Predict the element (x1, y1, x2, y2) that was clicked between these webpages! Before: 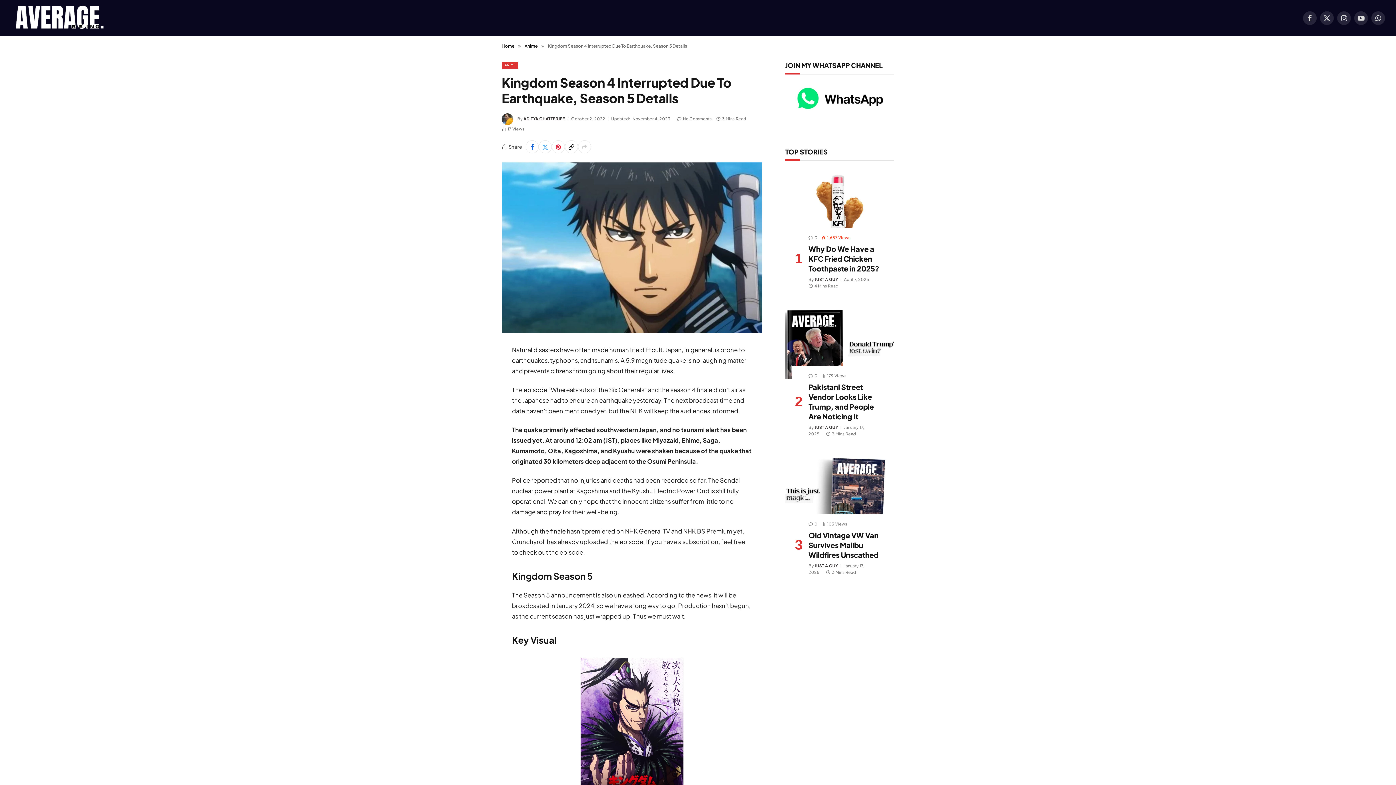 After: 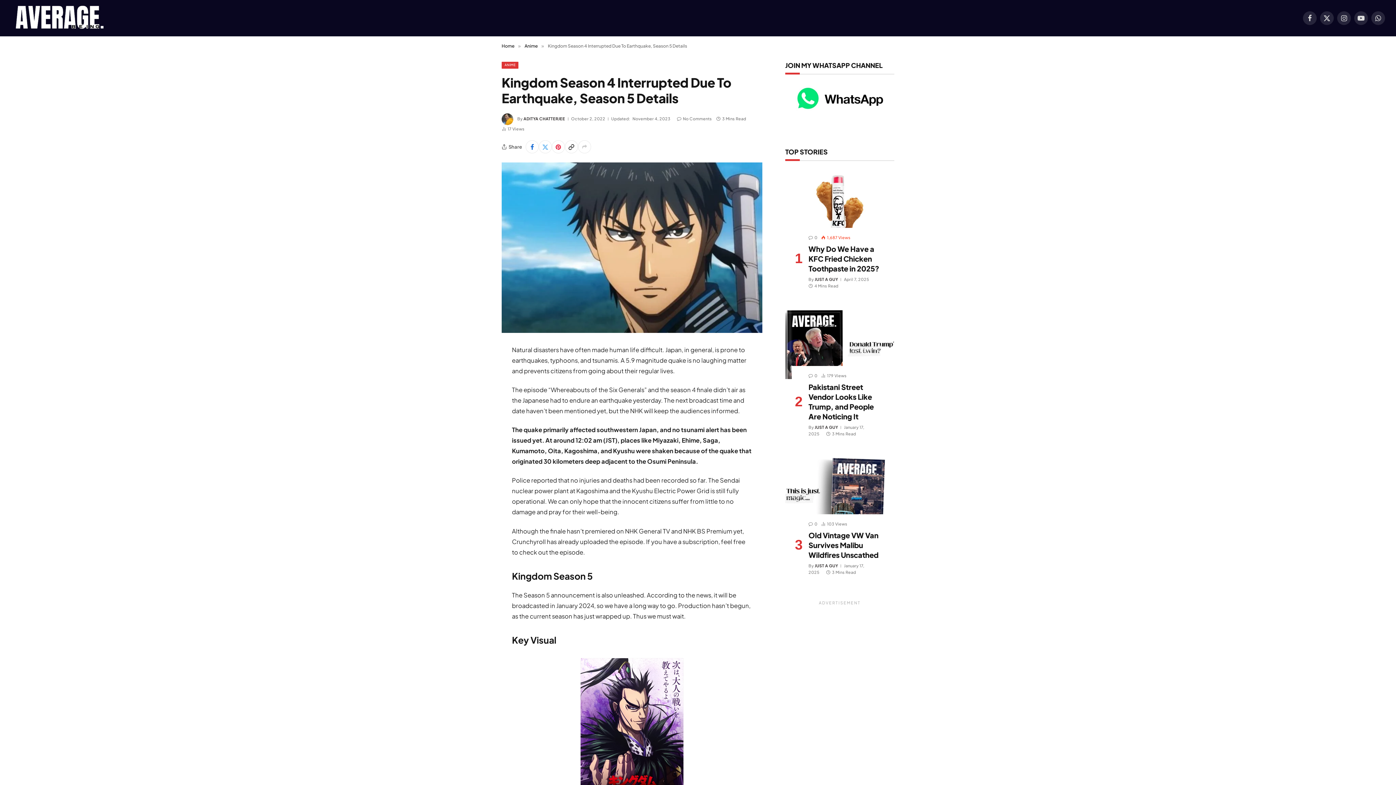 Action: bbox: (469, 379, 483, 394)